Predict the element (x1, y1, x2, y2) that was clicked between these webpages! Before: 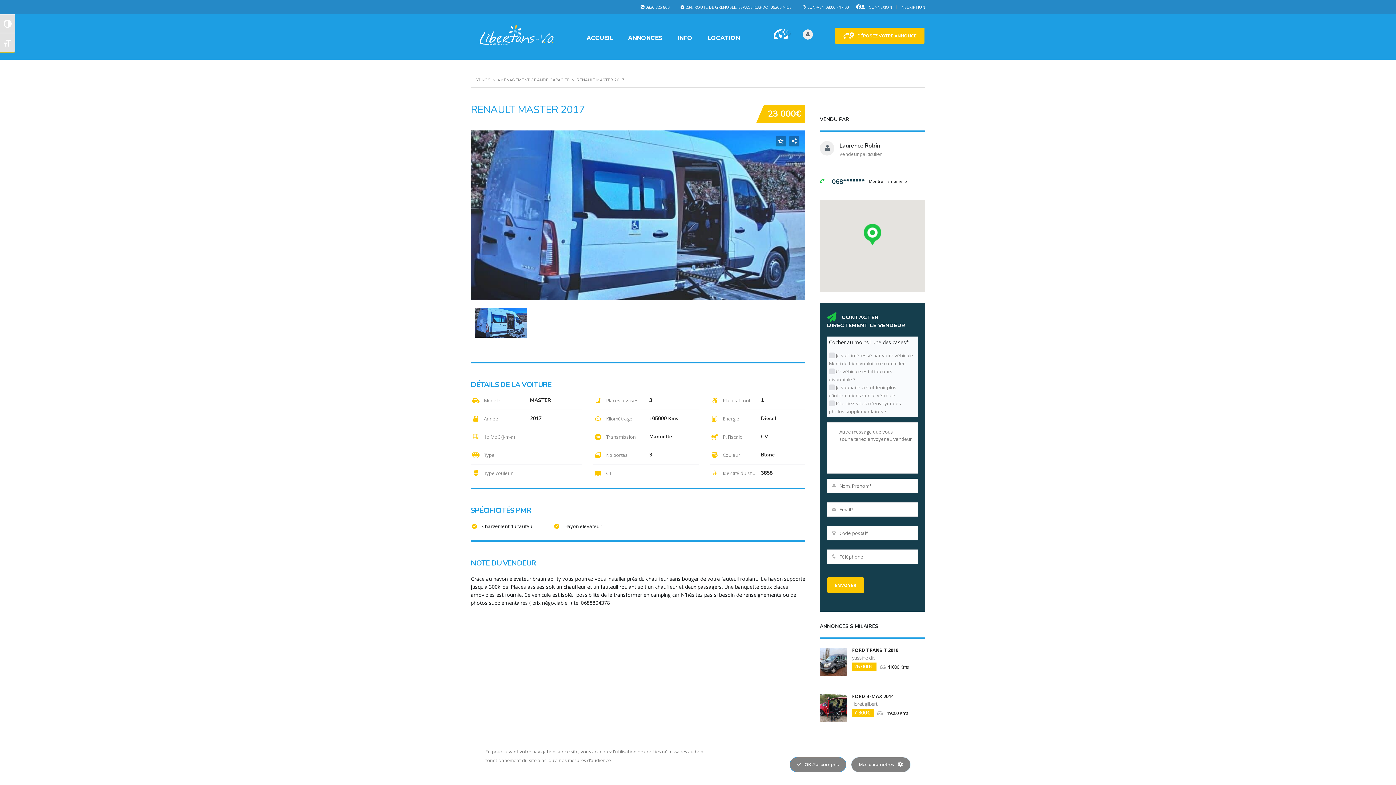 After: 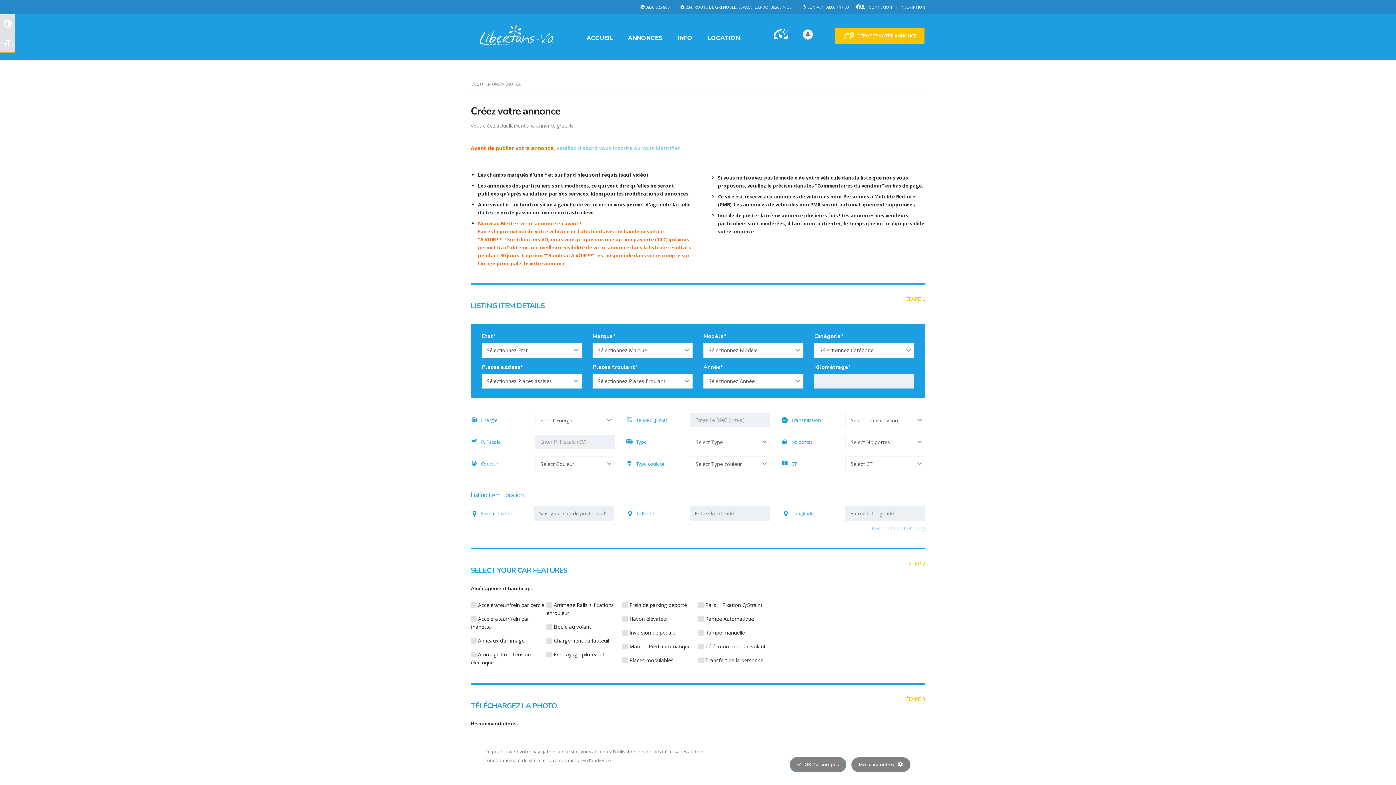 Action: bbox: (835, 27, 924, 43) label: DÉPOSEZ VOTRE ANNONCE